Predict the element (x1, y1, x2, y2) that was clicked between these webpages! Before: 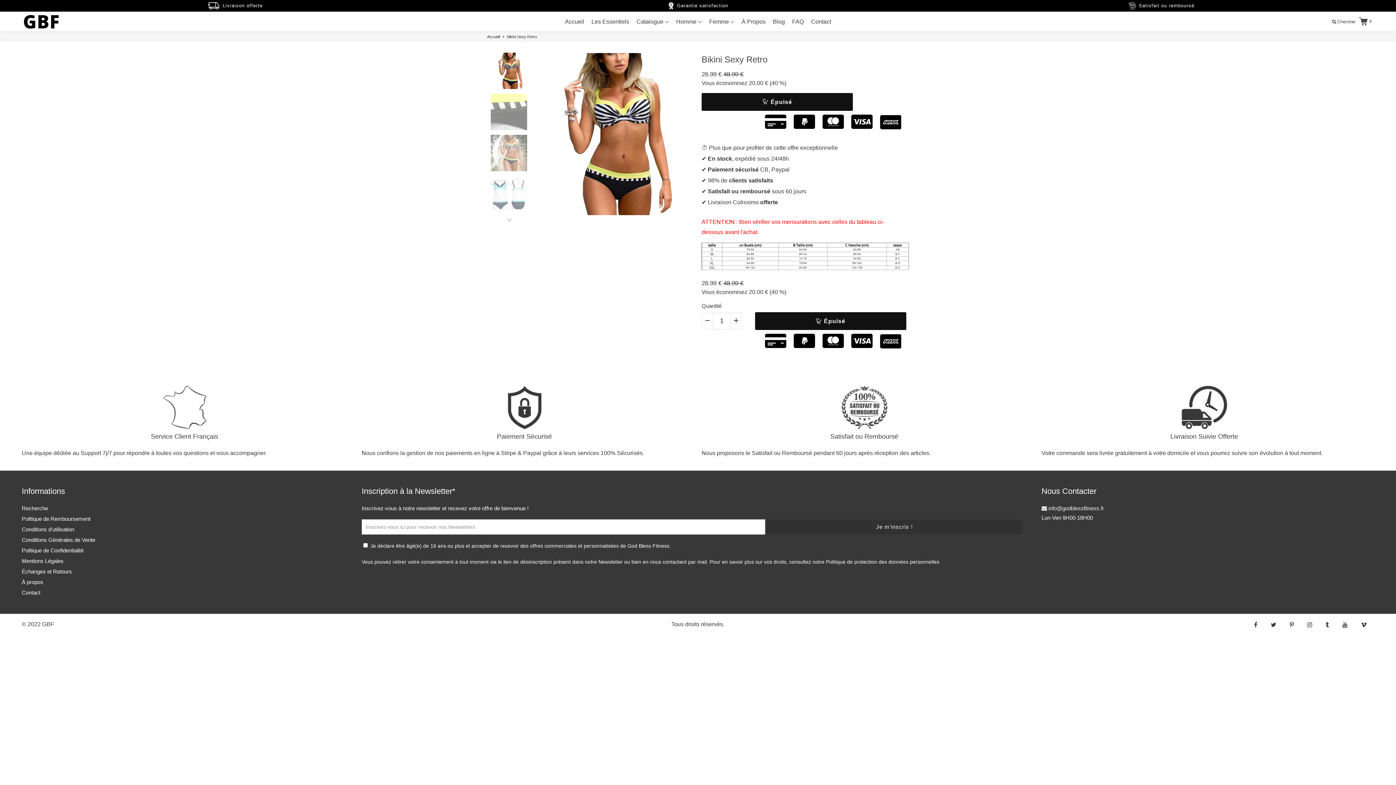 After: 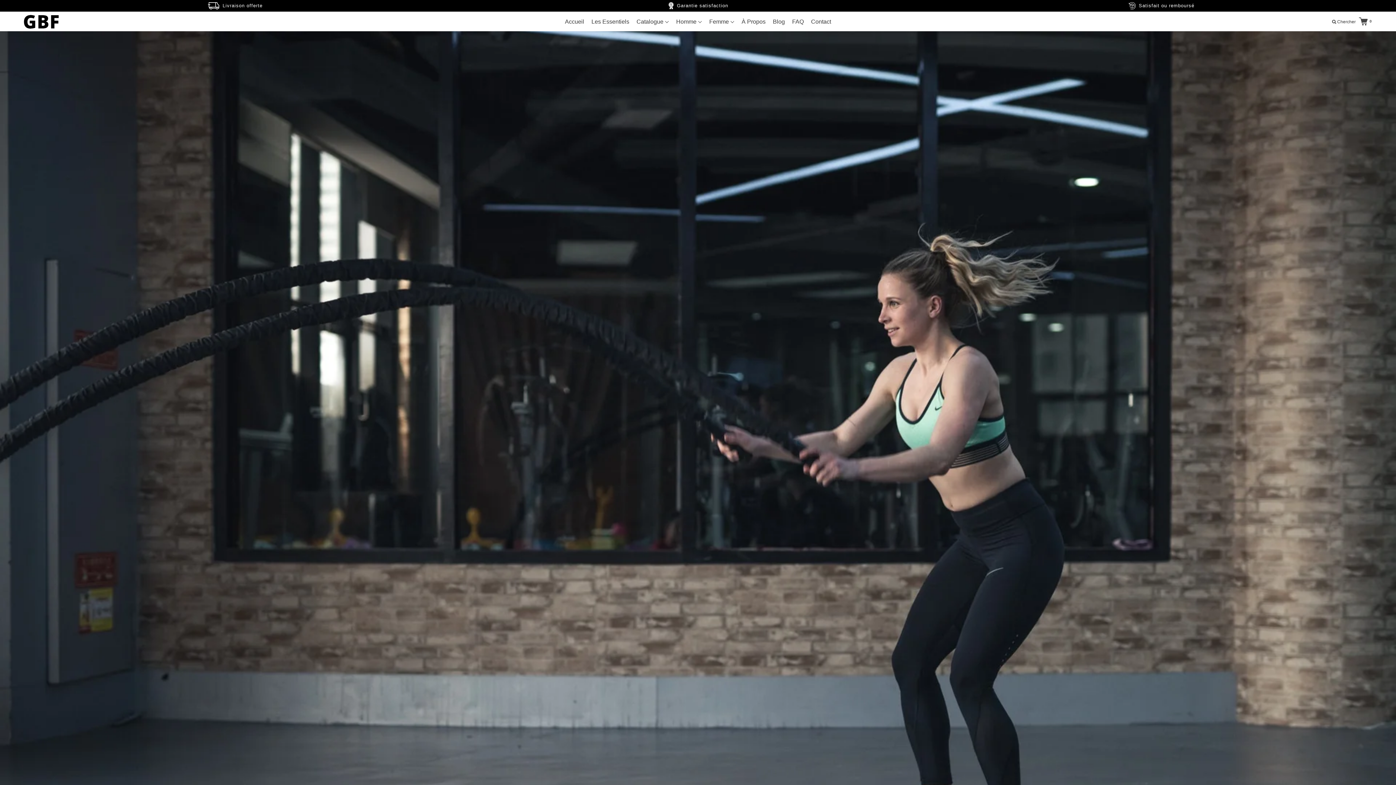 Action: label: Accueil bbox: (561, 12, 588, 31)